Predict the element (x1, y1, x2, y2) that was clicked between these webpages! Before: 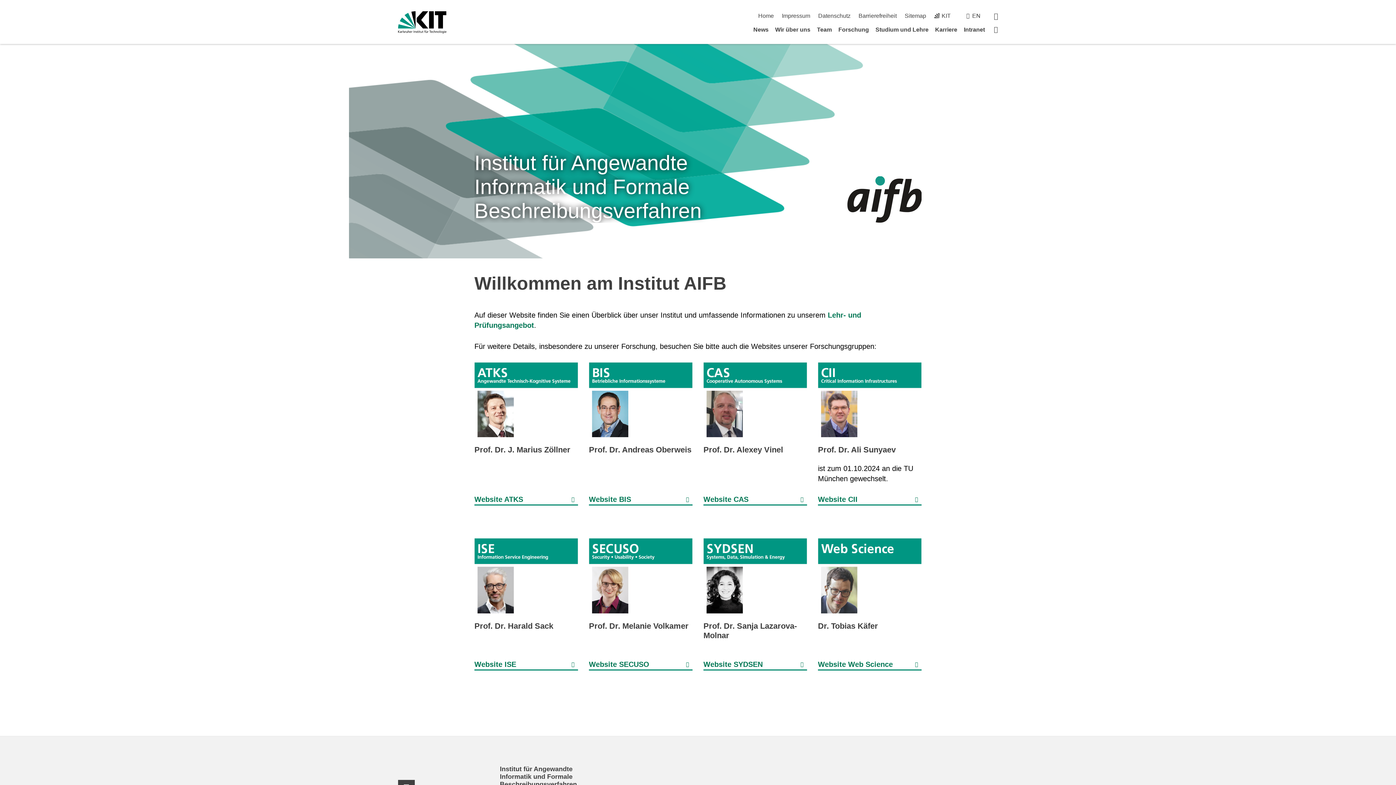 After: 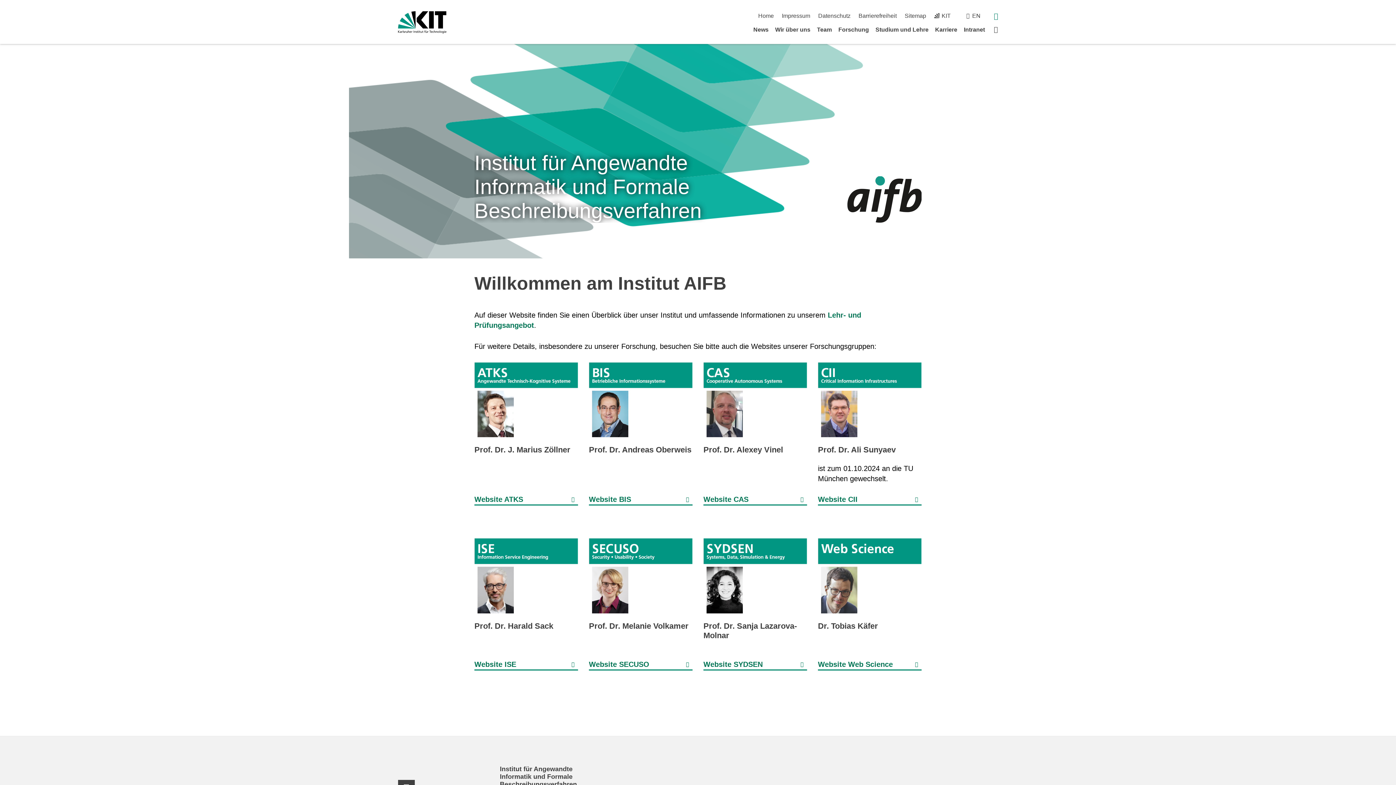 Action: label: suchen bbox: (994, 12, 998, 19)